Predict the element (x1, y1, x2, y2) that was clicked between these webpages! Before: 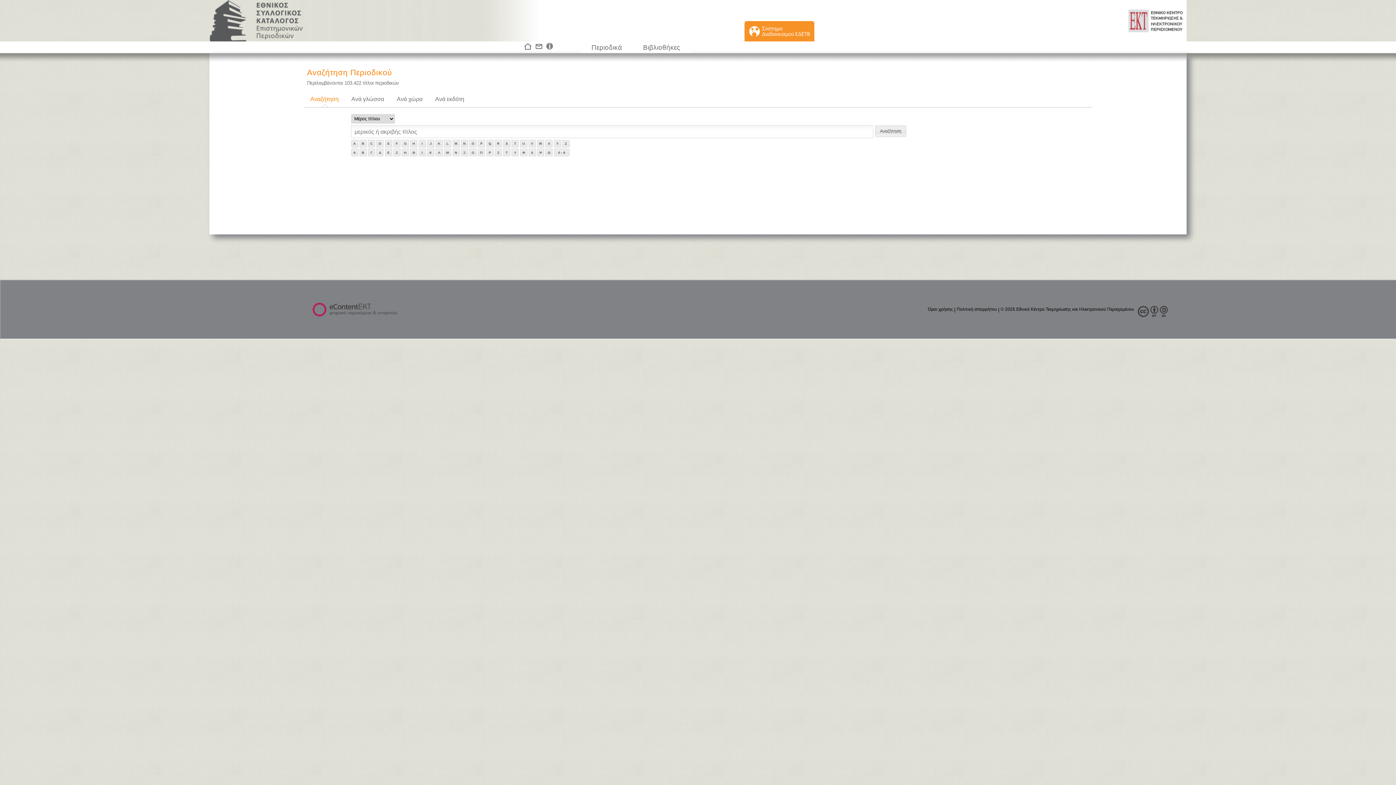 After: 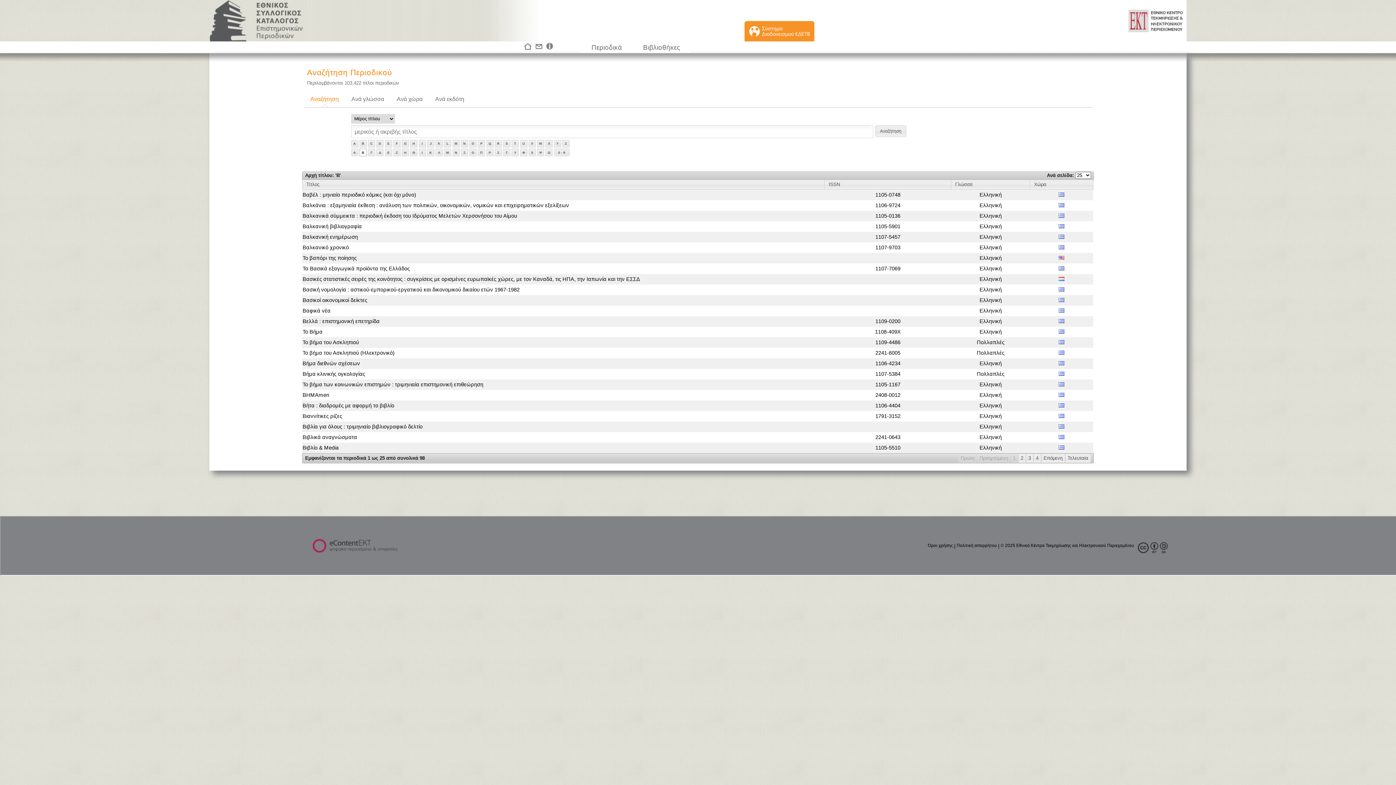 Action: bbox: (359, 148, 366, 156) label: Β